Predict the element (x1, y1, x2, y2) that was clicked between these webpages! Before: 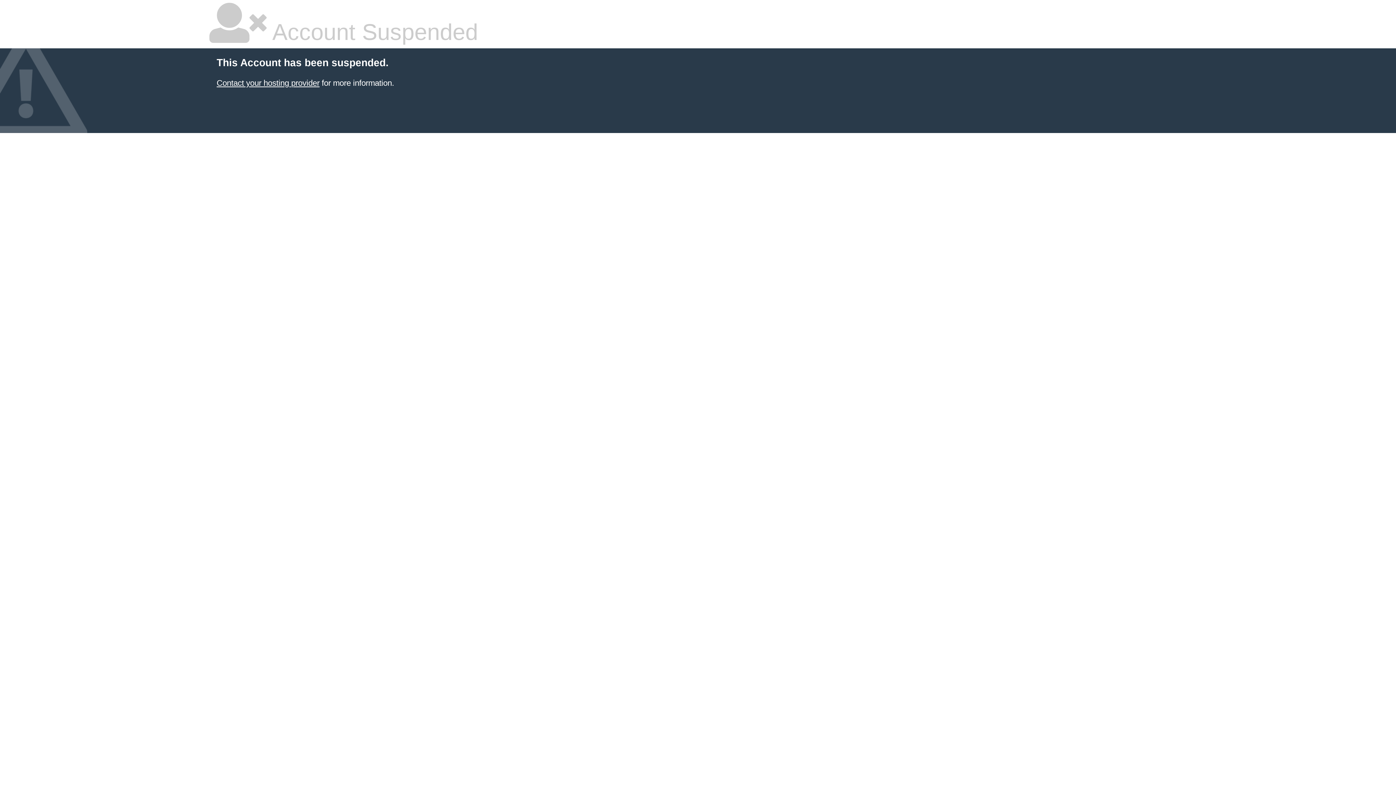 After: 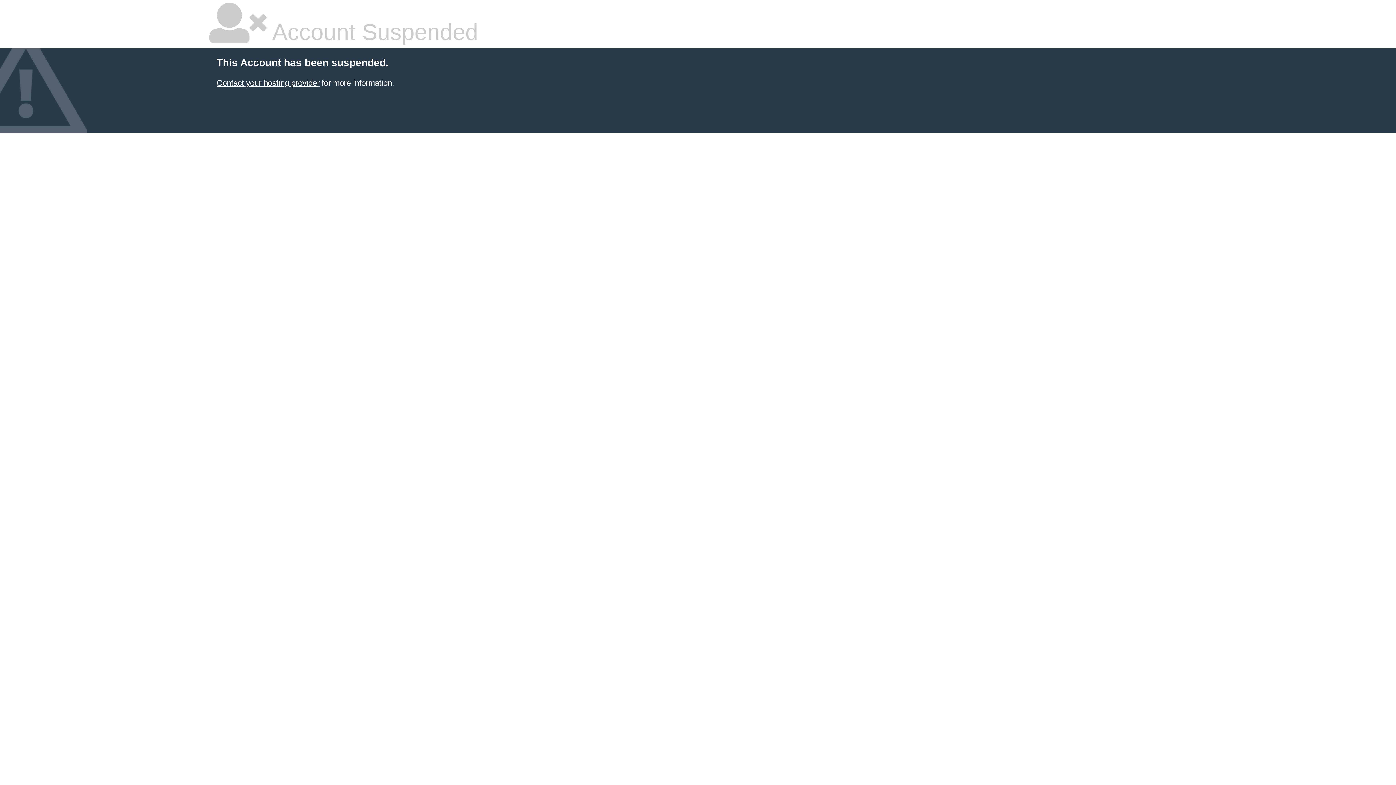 Action: bbox: (216, 78, 319, 87) label: Contact your hosting provider